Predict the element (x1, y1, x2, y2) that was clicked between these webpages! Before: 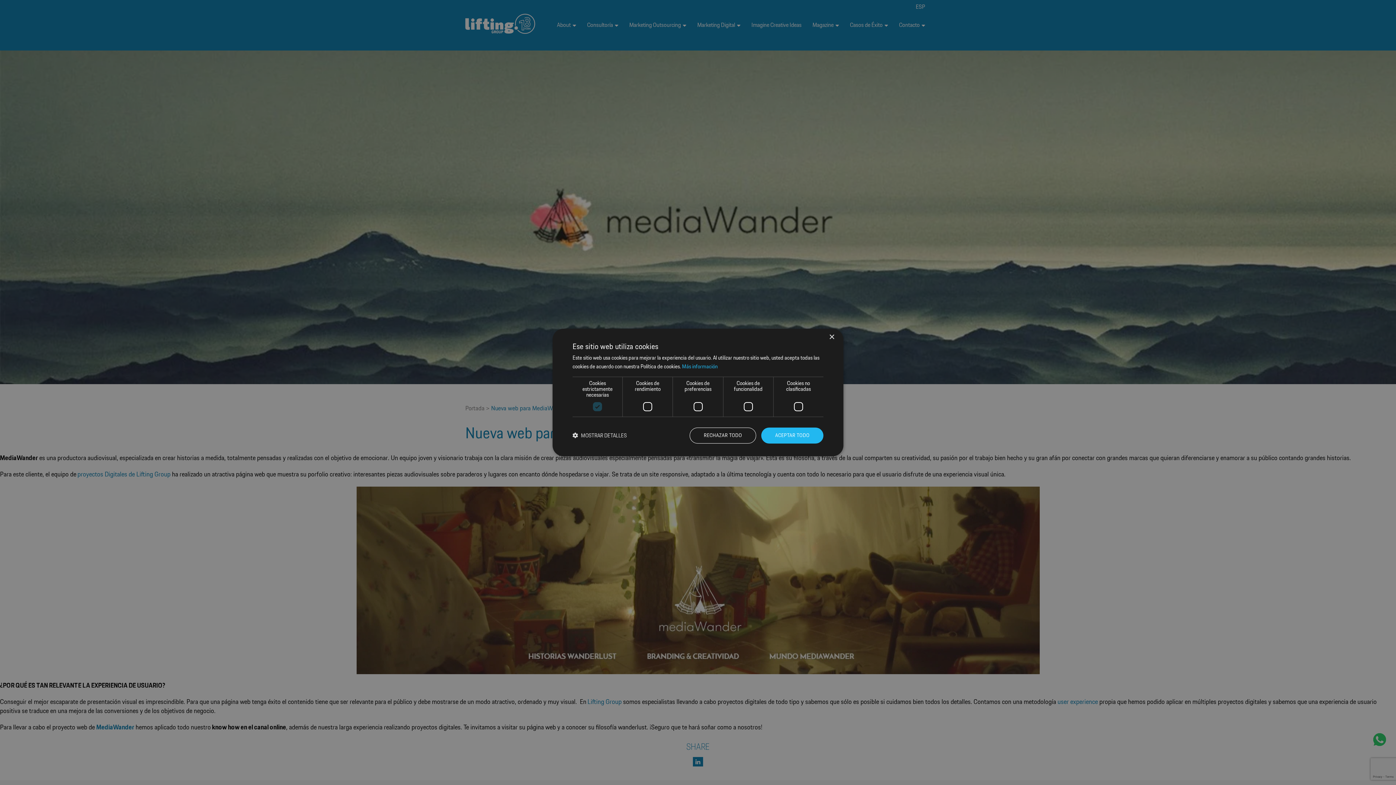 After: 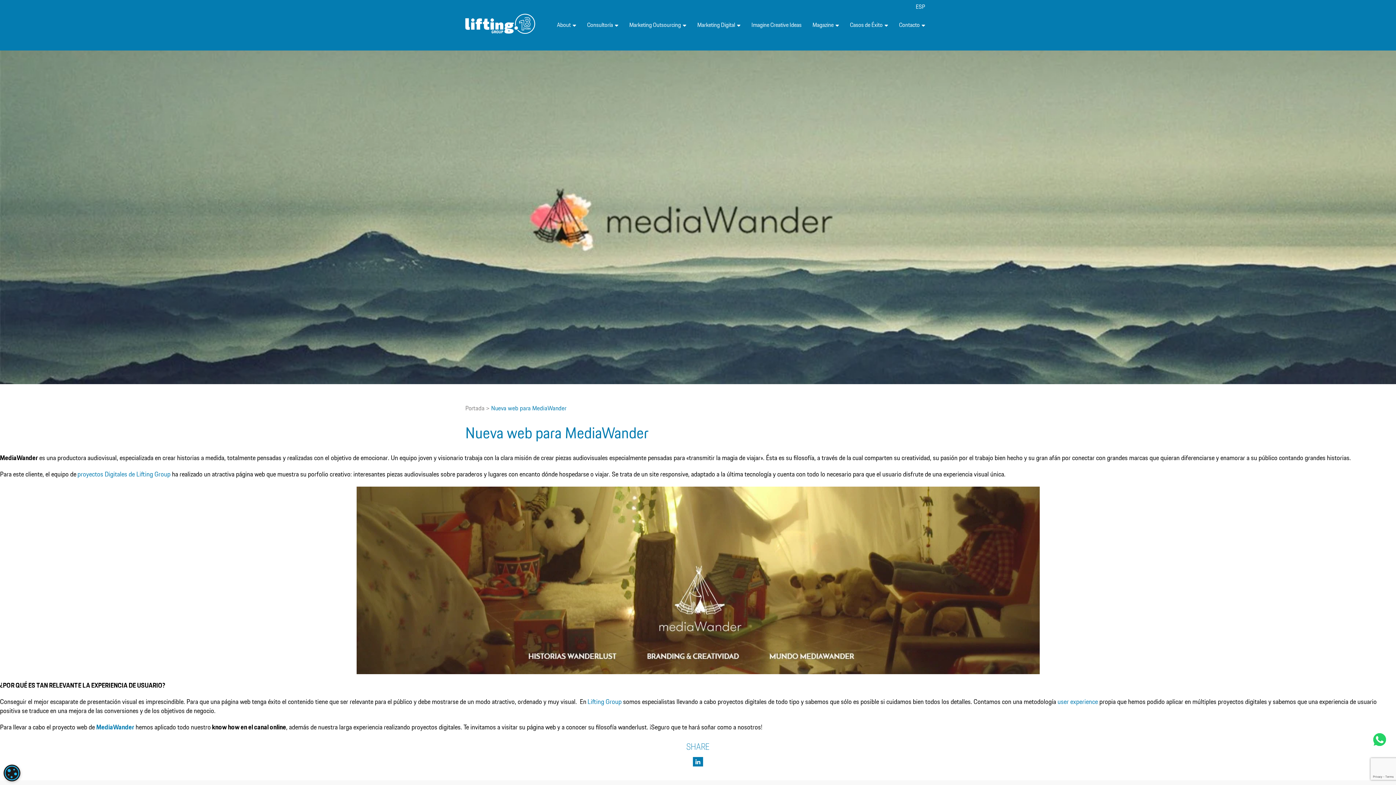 Action: bbox: (761, 427, 823, 443) label: ACEPTAR TODO